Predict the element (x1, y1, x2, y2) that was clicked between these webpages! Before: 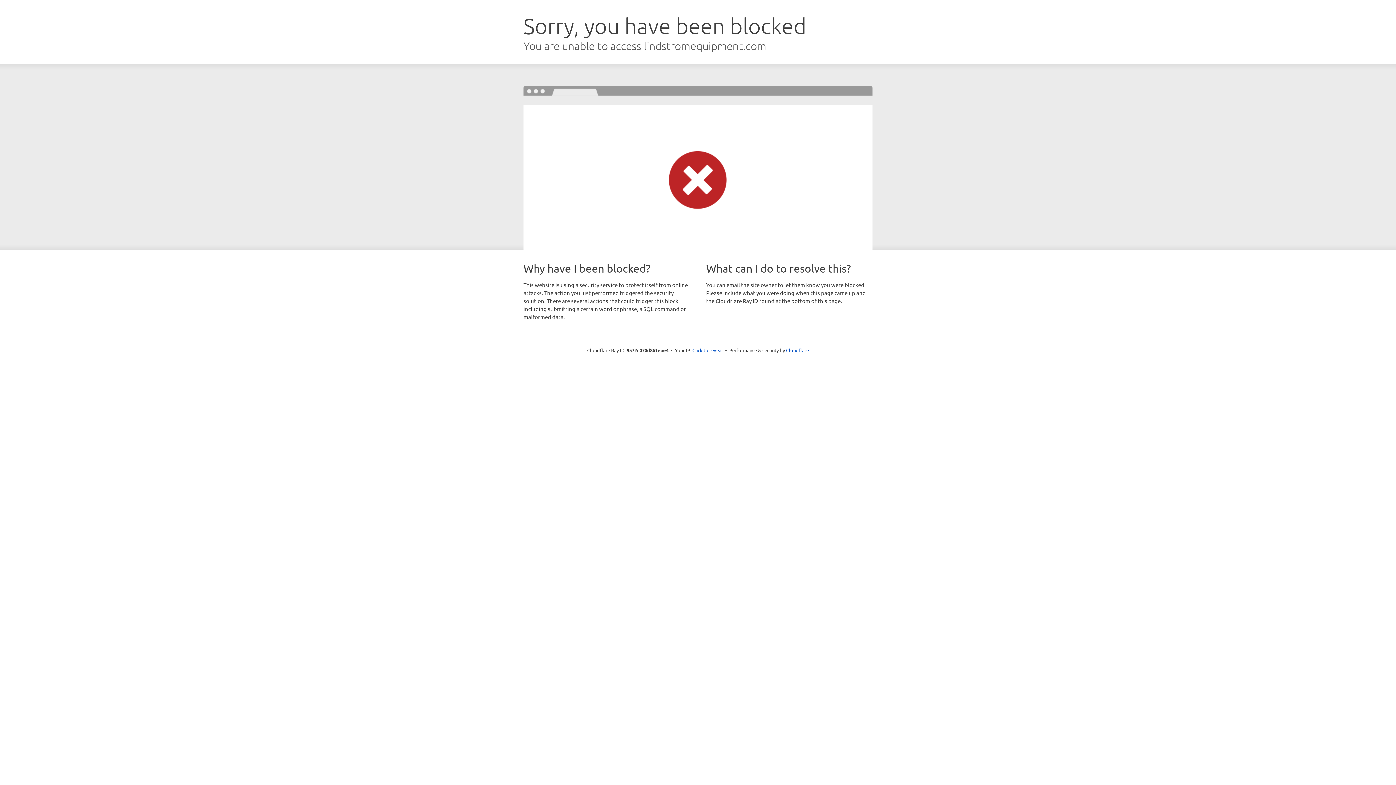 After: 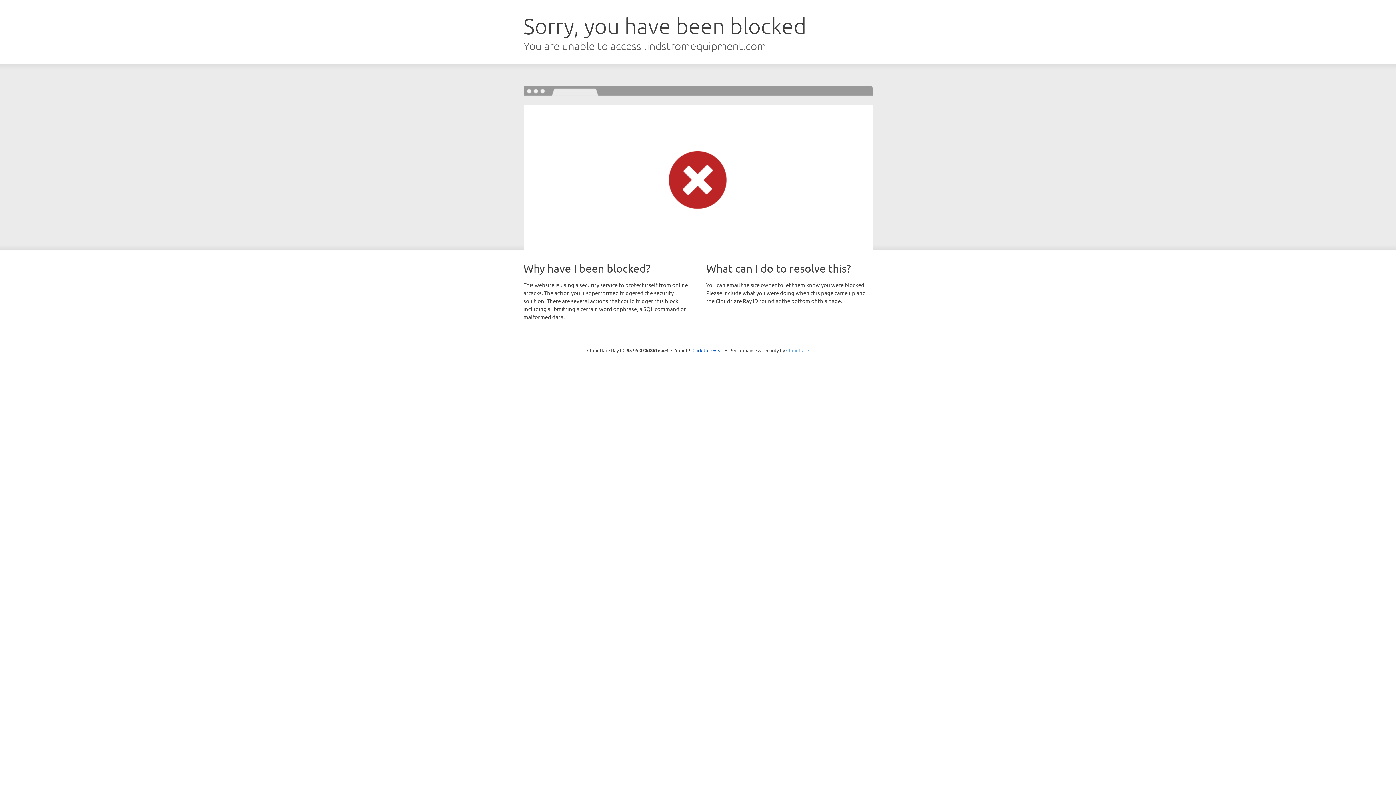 Action: label: Cloudflare bbox: (786, 347, 809, 353)